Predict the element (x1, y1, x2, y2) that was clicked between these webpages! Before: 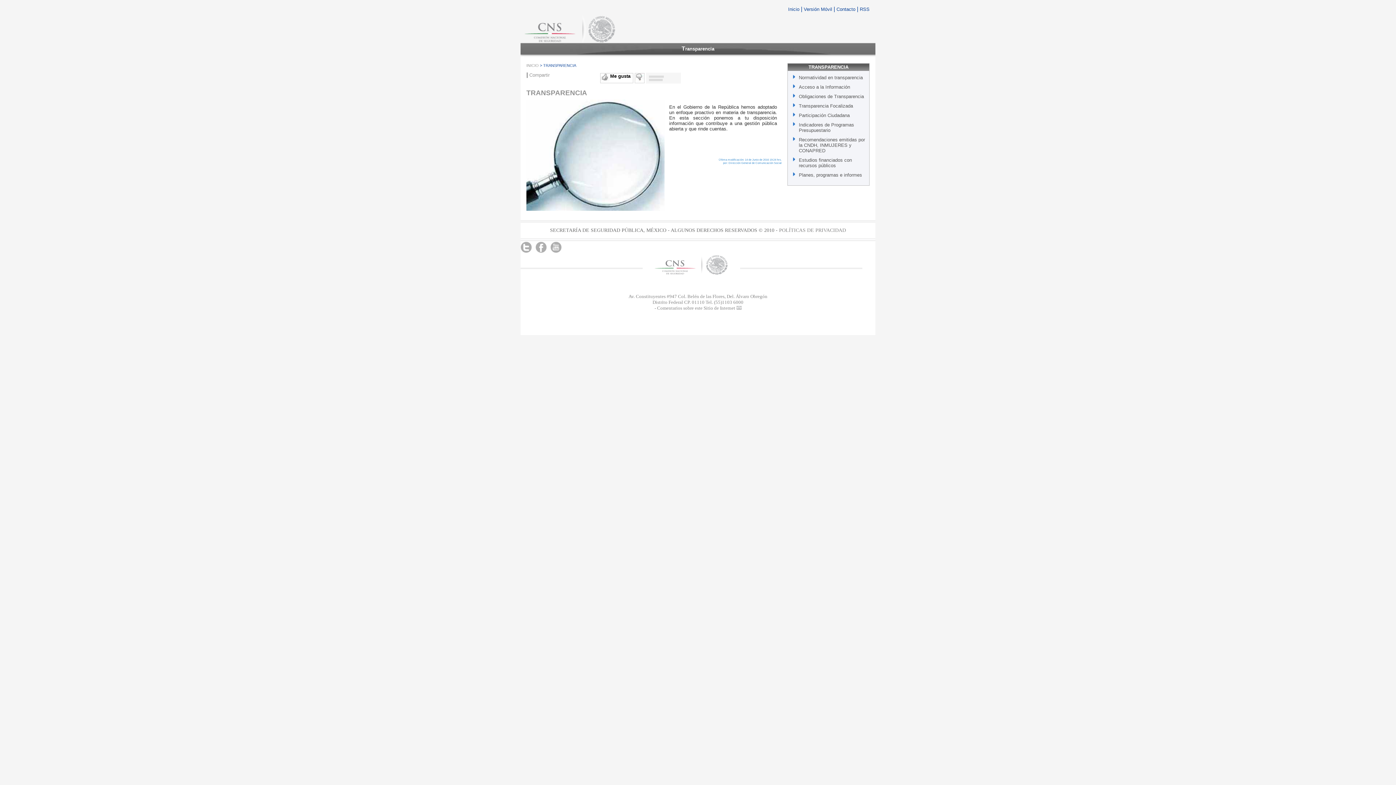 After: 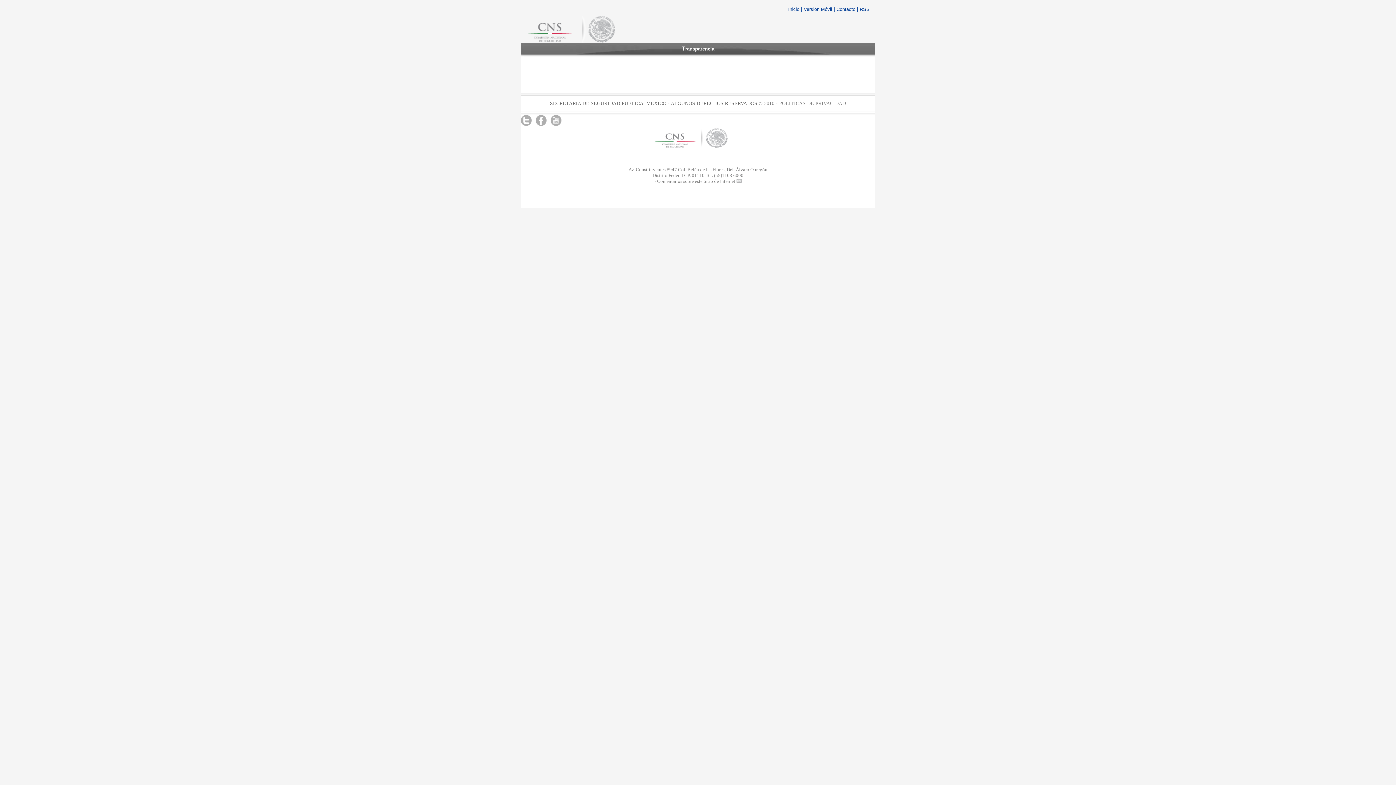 Action: bbox: (788, 6, 801, 12) label: Inicio 